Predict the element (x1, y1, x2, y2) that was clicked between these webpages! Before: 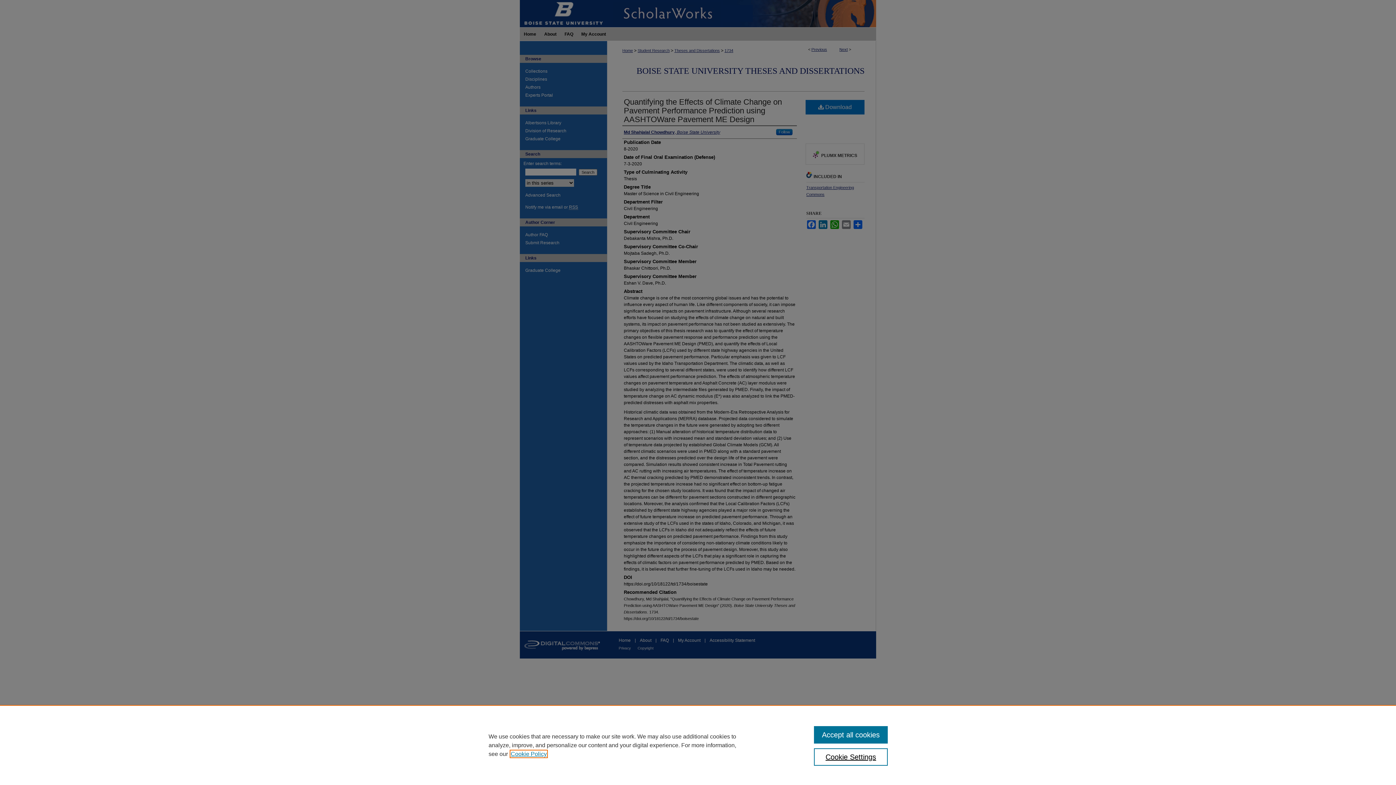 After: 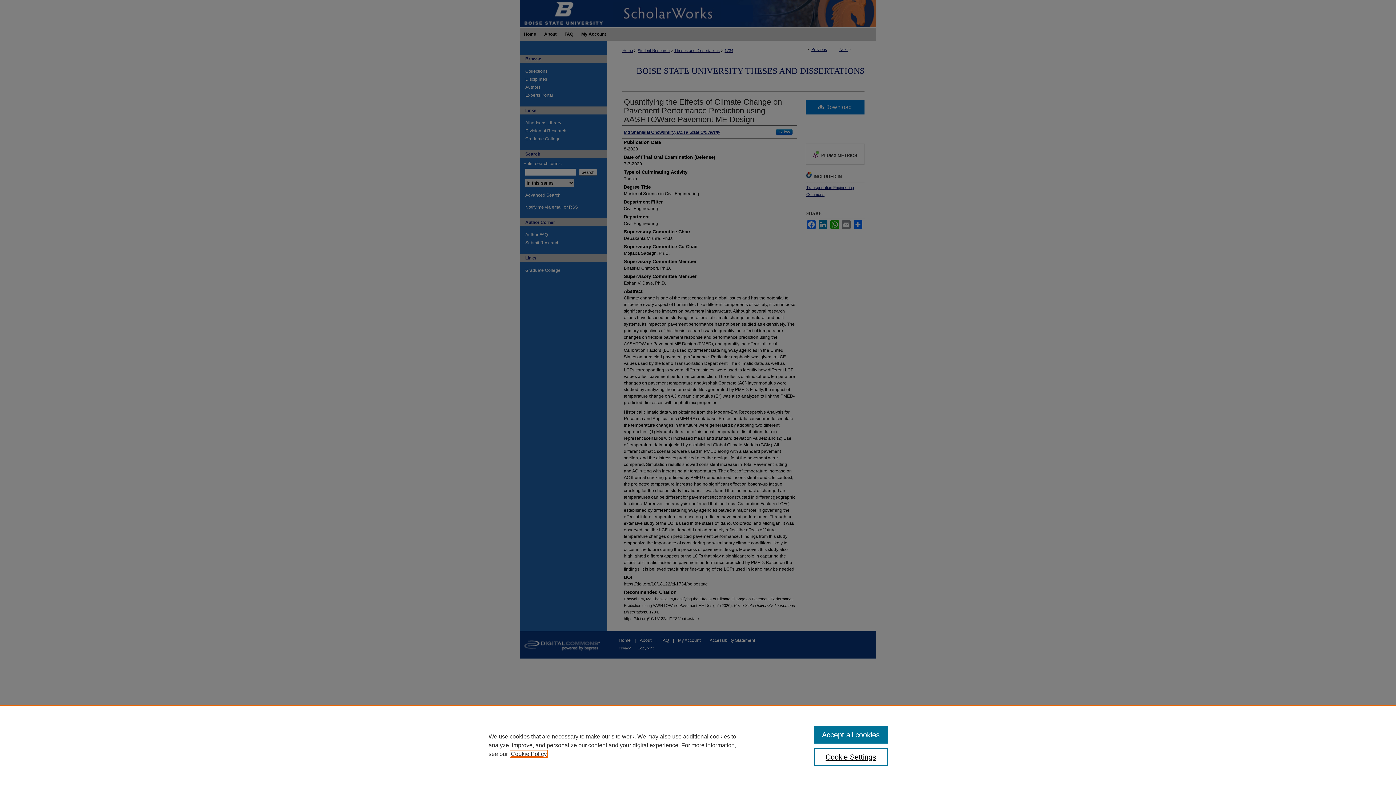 Action: bbox: (510, 751, 546, 757) label: , opens in a new tab